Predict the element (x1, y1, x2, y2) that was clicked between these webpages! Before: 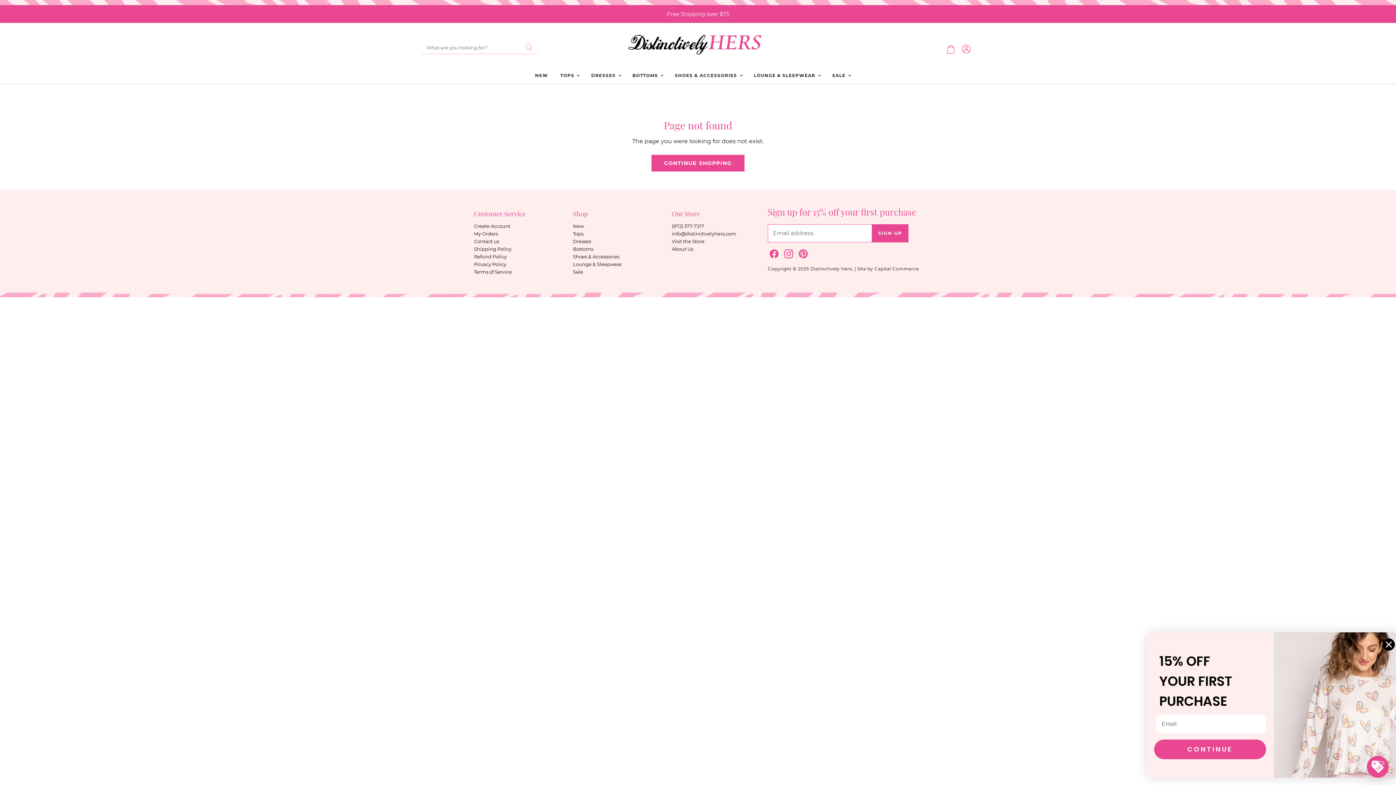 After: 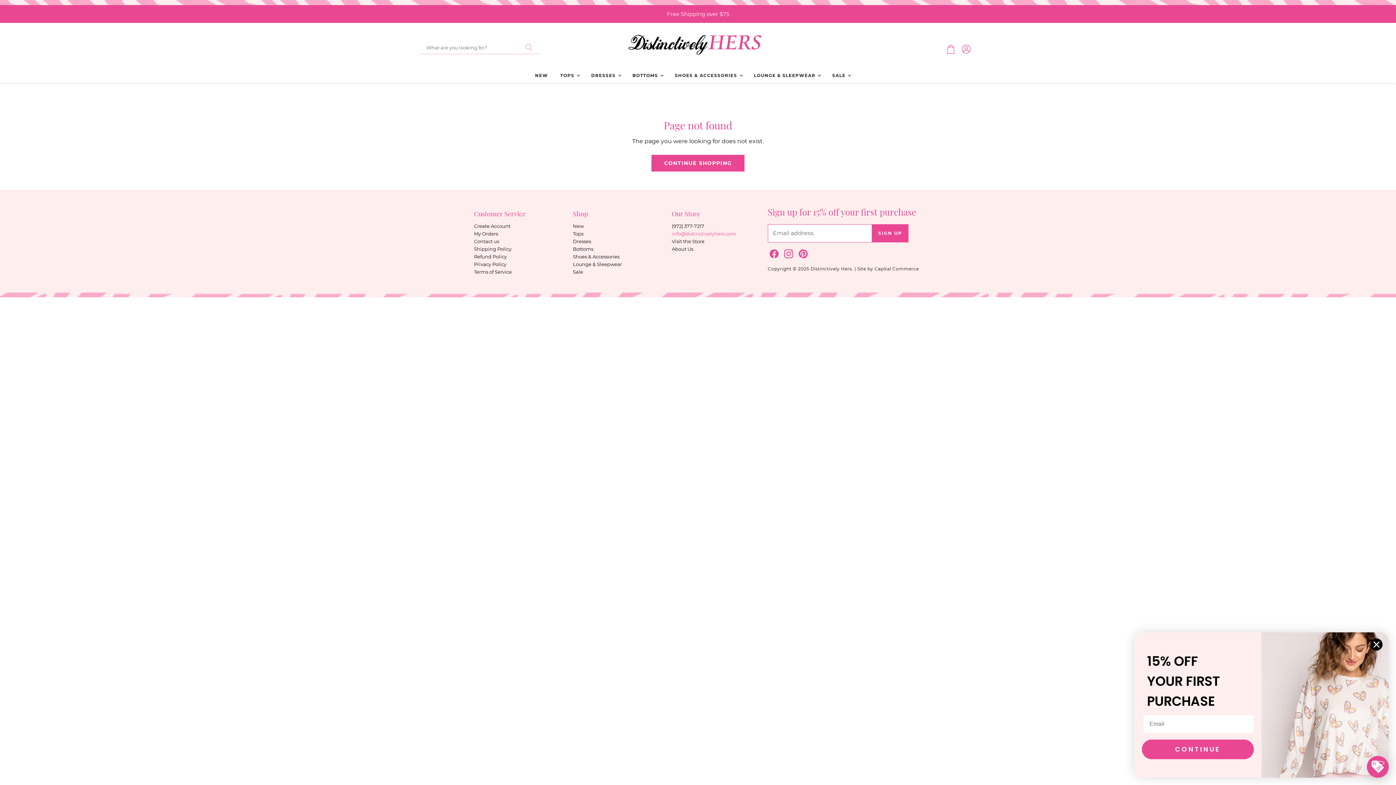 Action: bbox: (672, 230, 736, 236) label: info@distinctivelyhers.com